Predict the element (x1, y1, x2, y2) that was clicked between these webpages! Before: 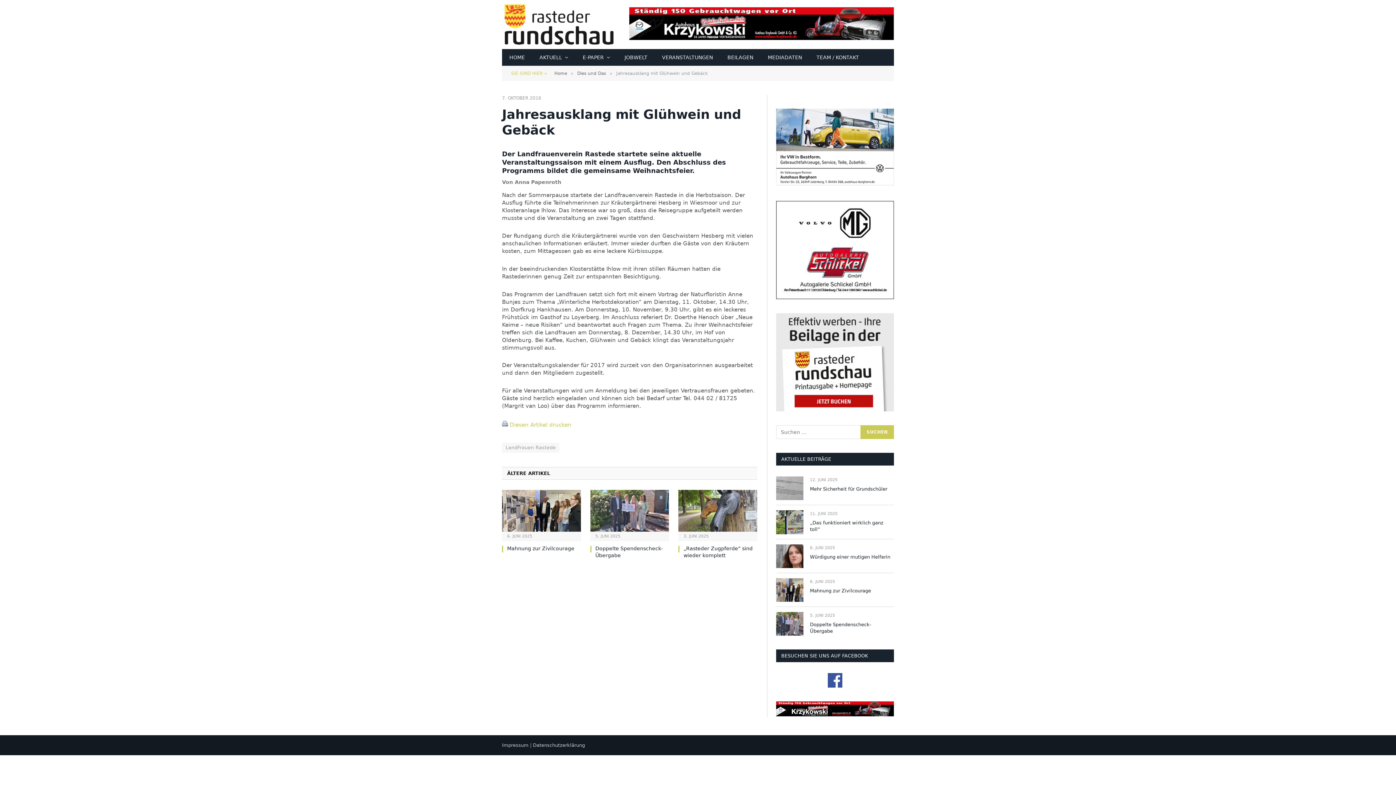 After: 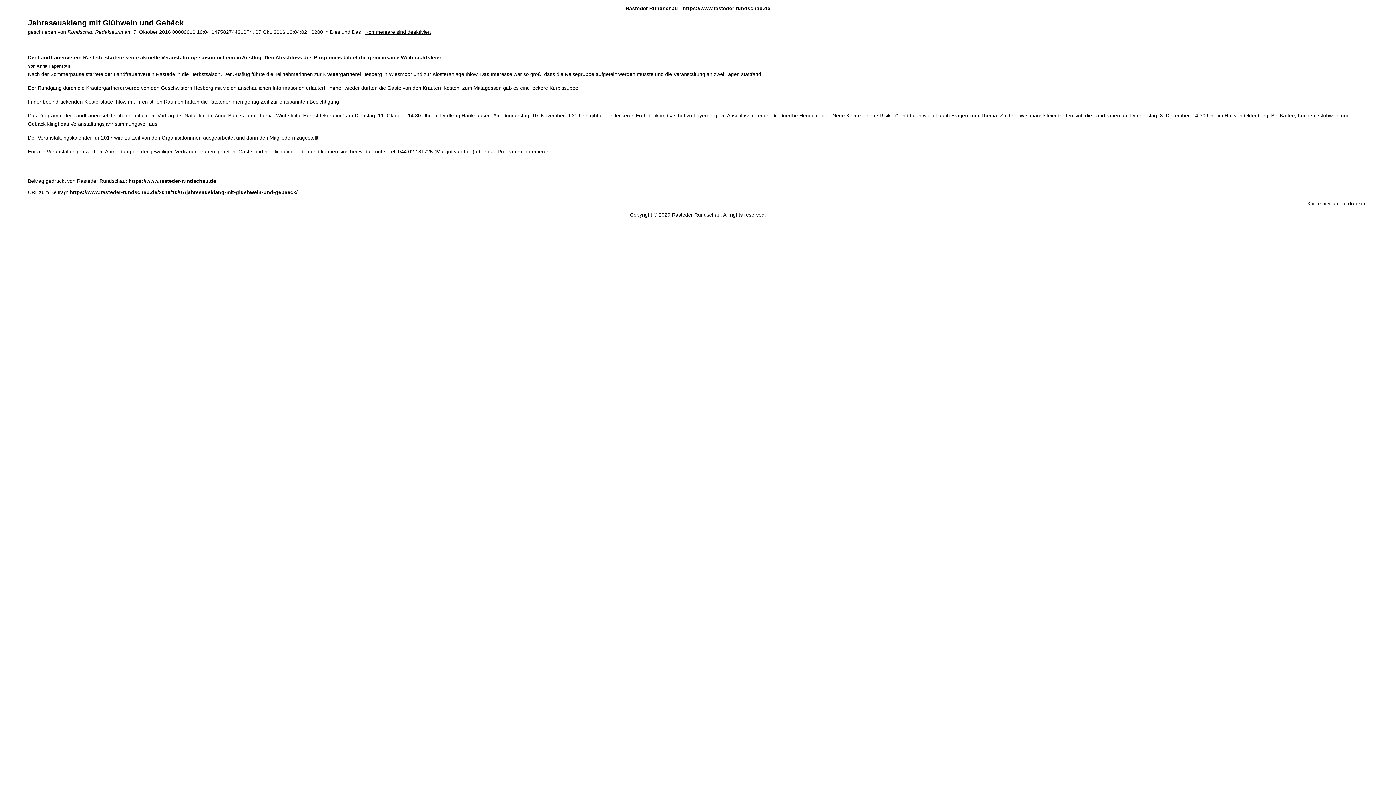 Action: bbox: (502, 421, 508, 428)